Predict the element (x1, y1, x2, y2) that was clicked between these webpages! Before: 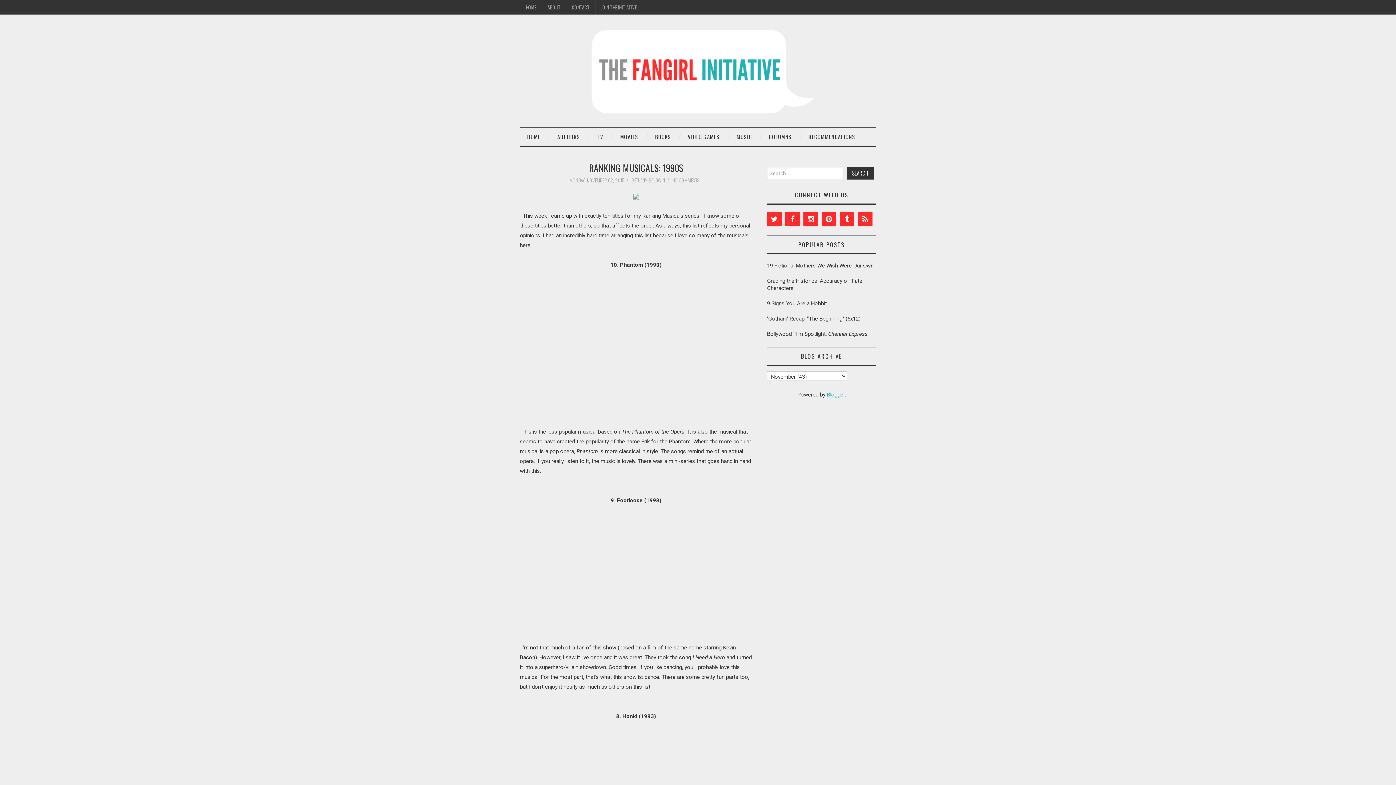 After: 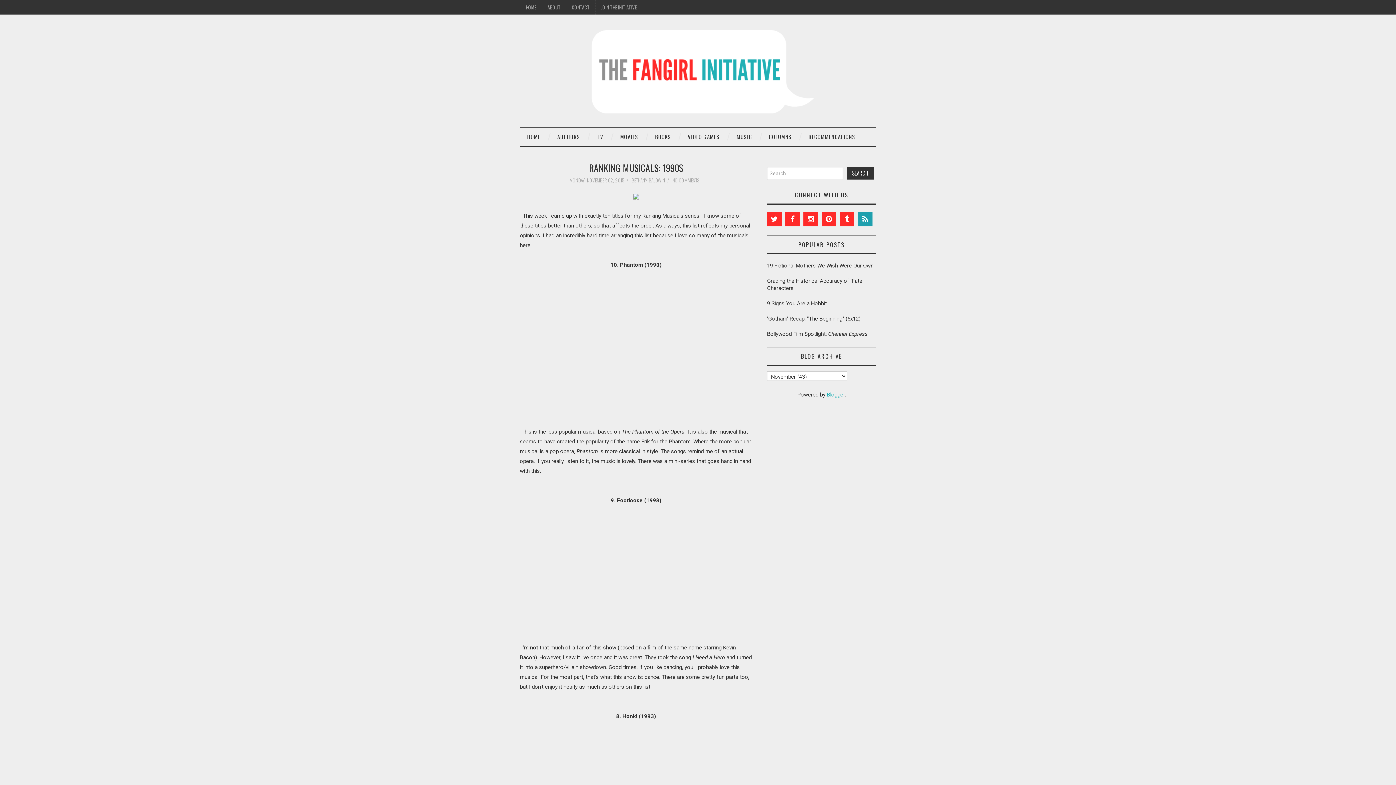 Action: bbox: (858, 212, 872, 226)